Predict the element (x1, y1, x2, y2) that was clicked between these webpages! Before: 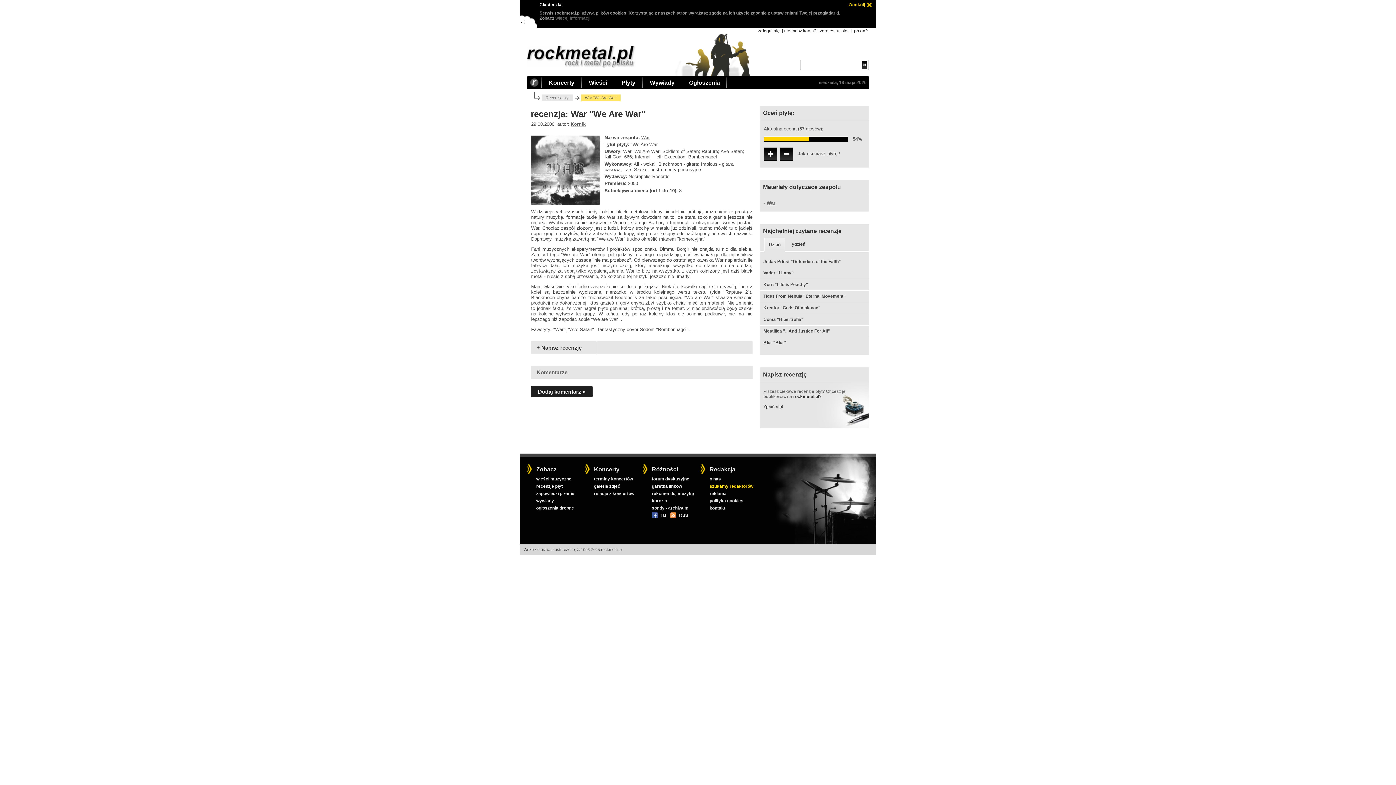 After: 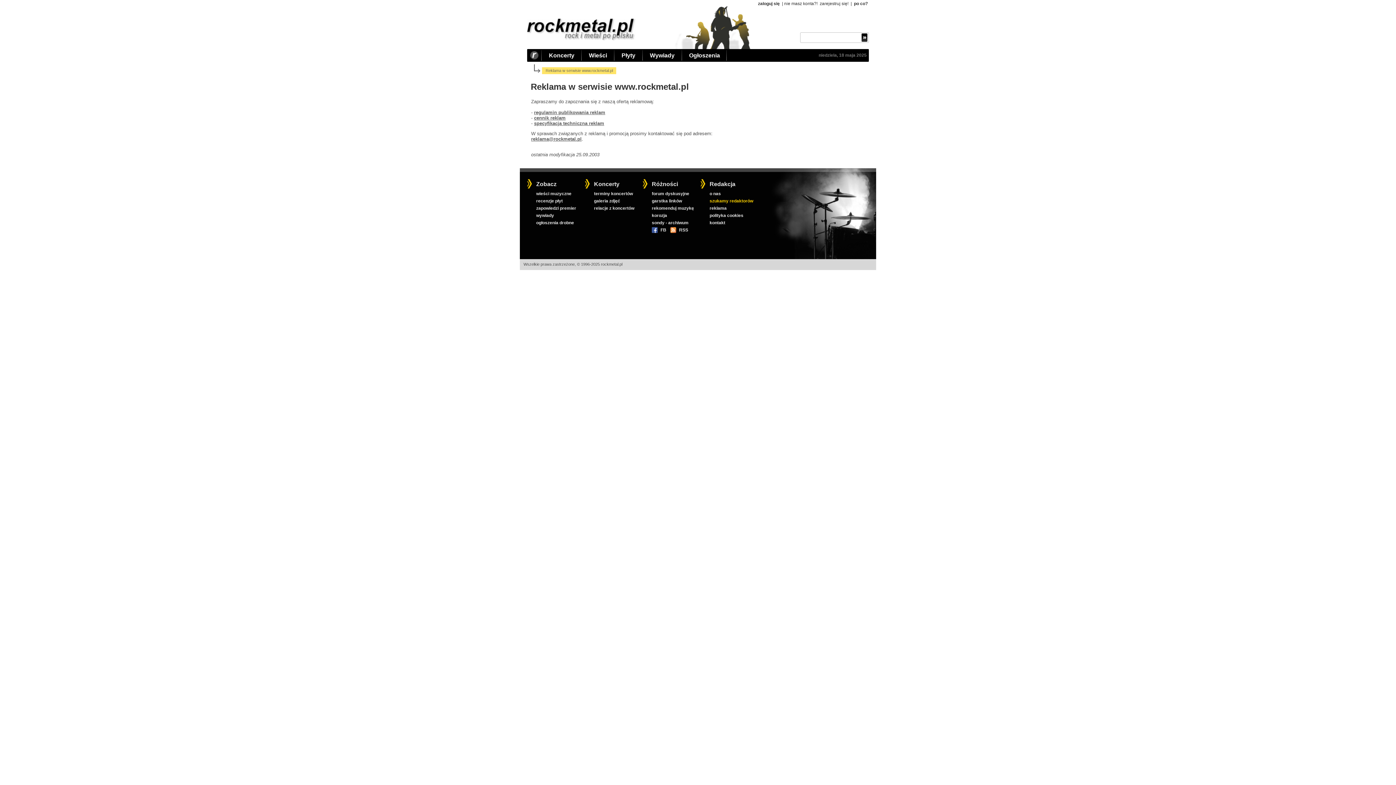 Action: label: reklama bbox: (709, 489, 758, 496)